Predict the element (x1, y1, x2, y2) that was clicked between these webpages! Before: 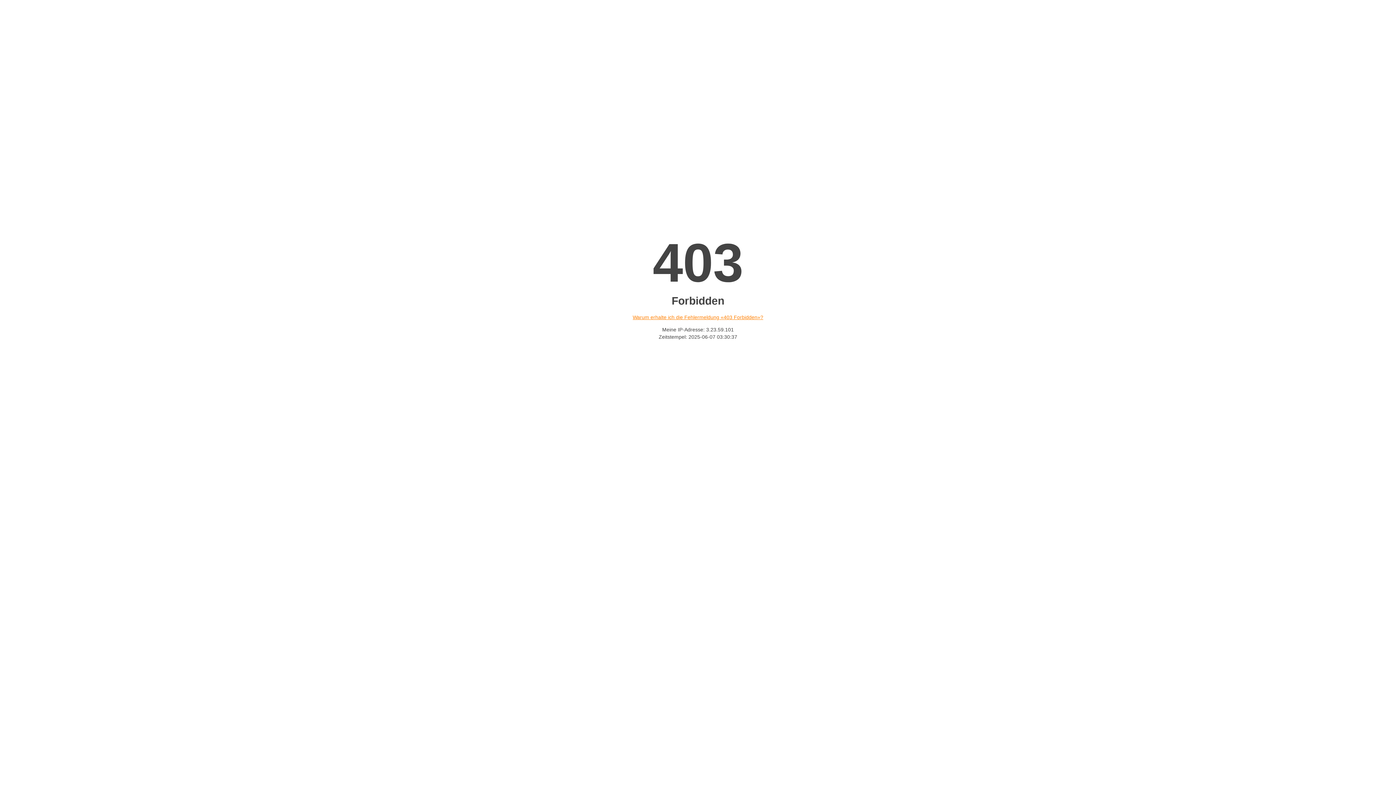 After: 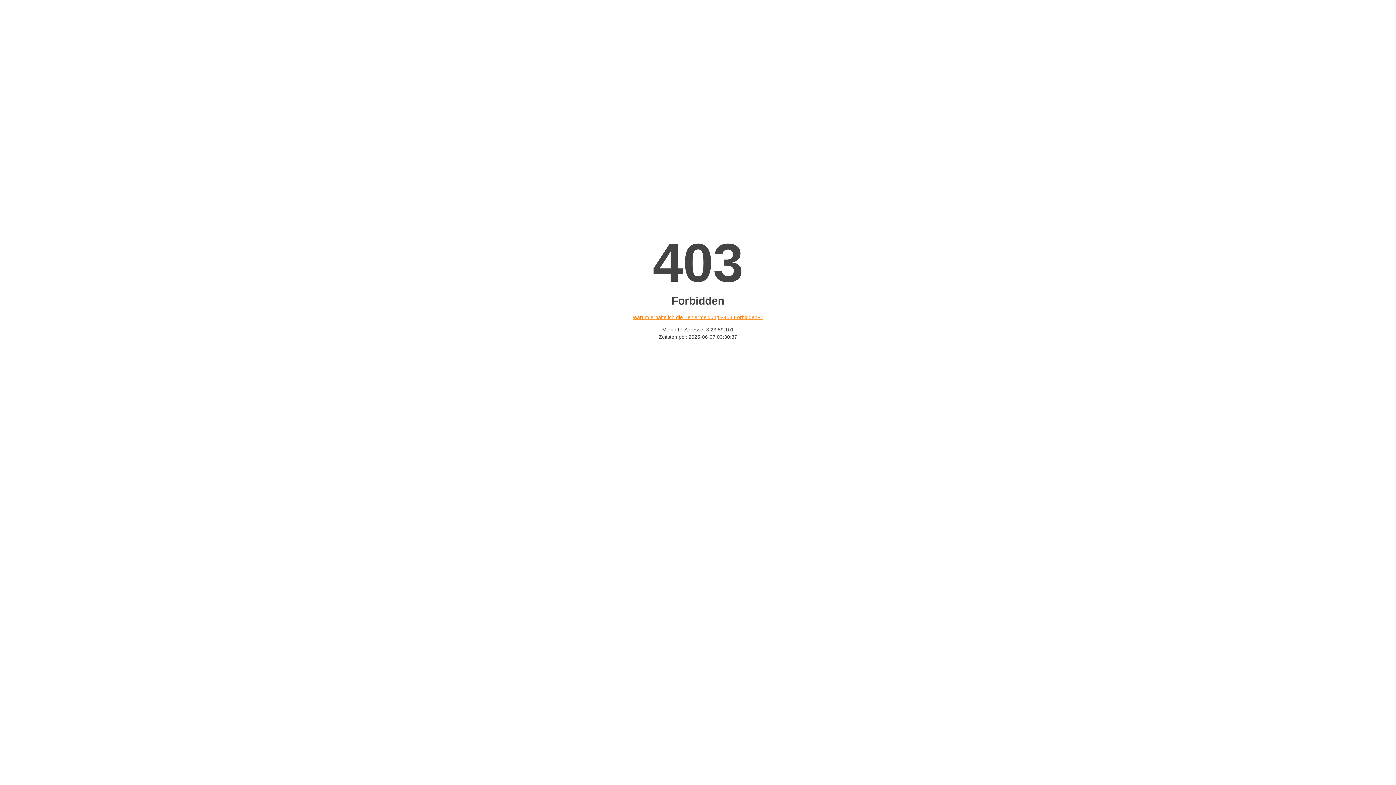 Action: label: Warum erhalte ich die Fehlermeldung «403 Forbidden»? bbox: (632, 314, 763, 320)